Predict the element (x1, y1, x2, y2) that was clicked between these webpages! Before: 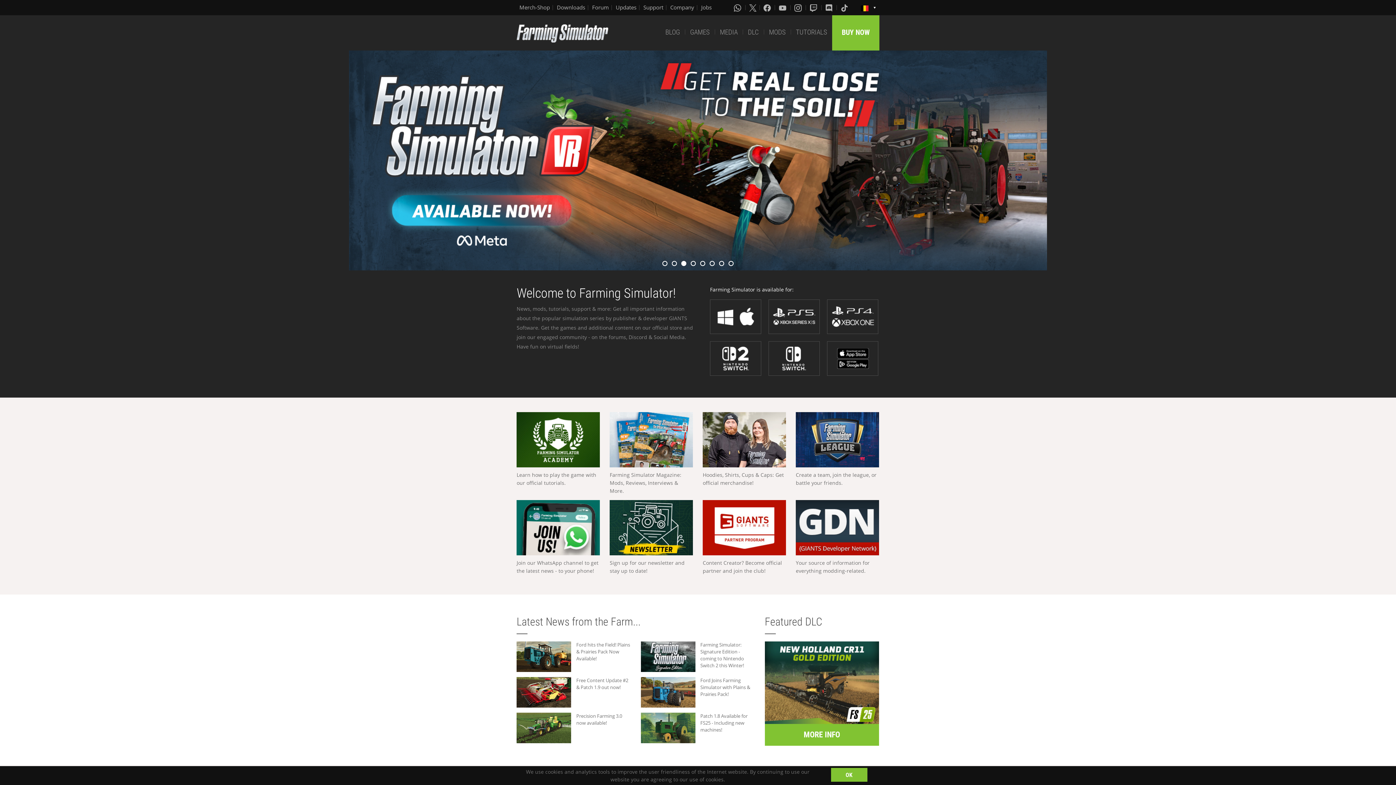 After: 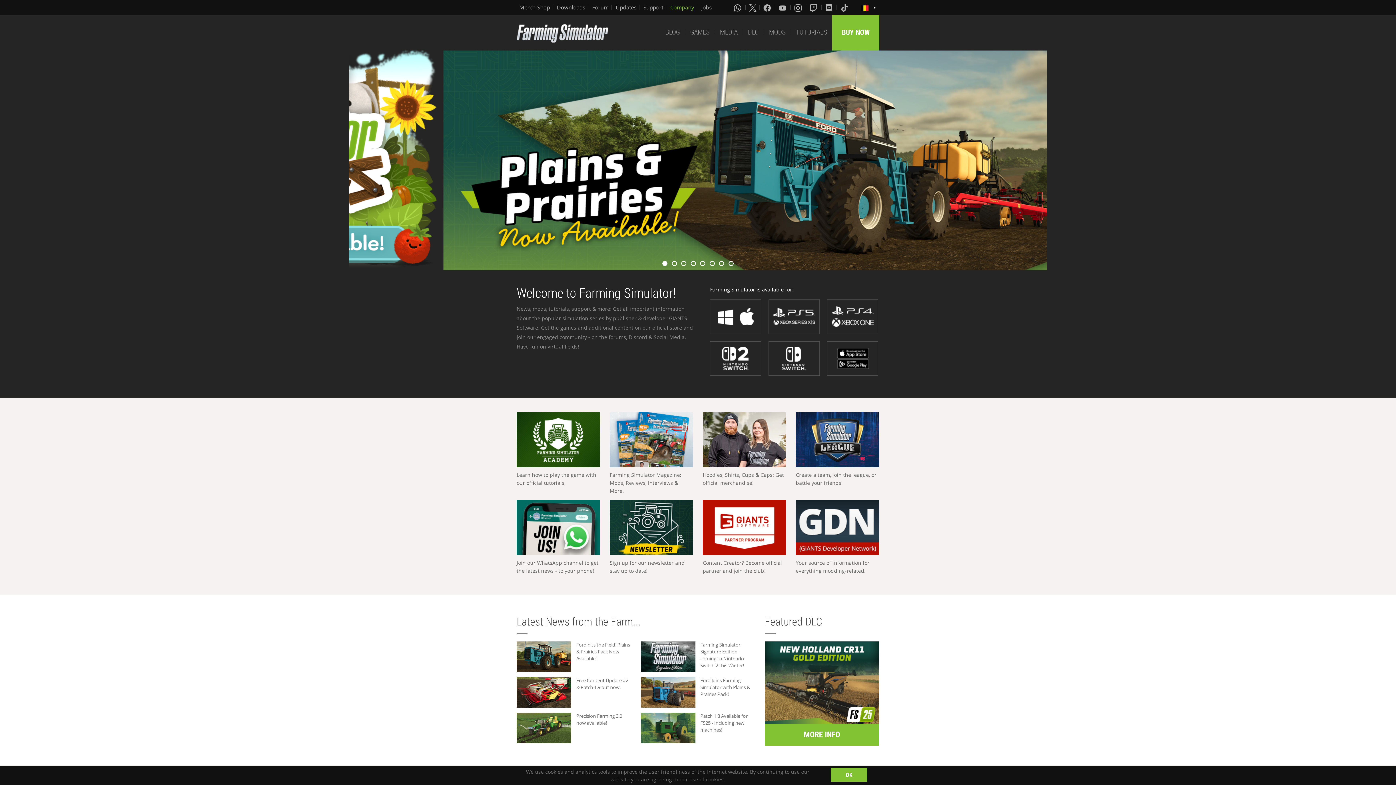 Action: label: Company bbox: (670, 3, 694, 11)